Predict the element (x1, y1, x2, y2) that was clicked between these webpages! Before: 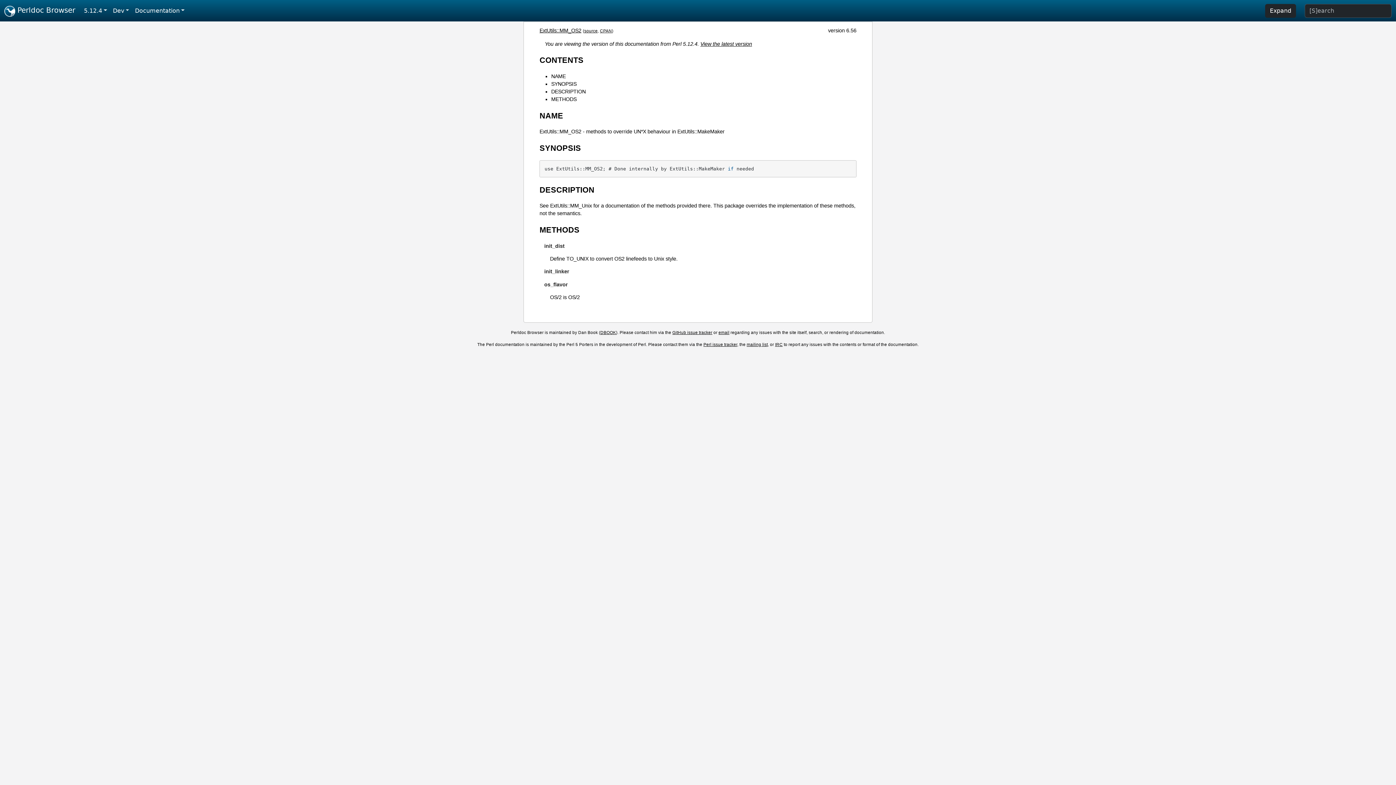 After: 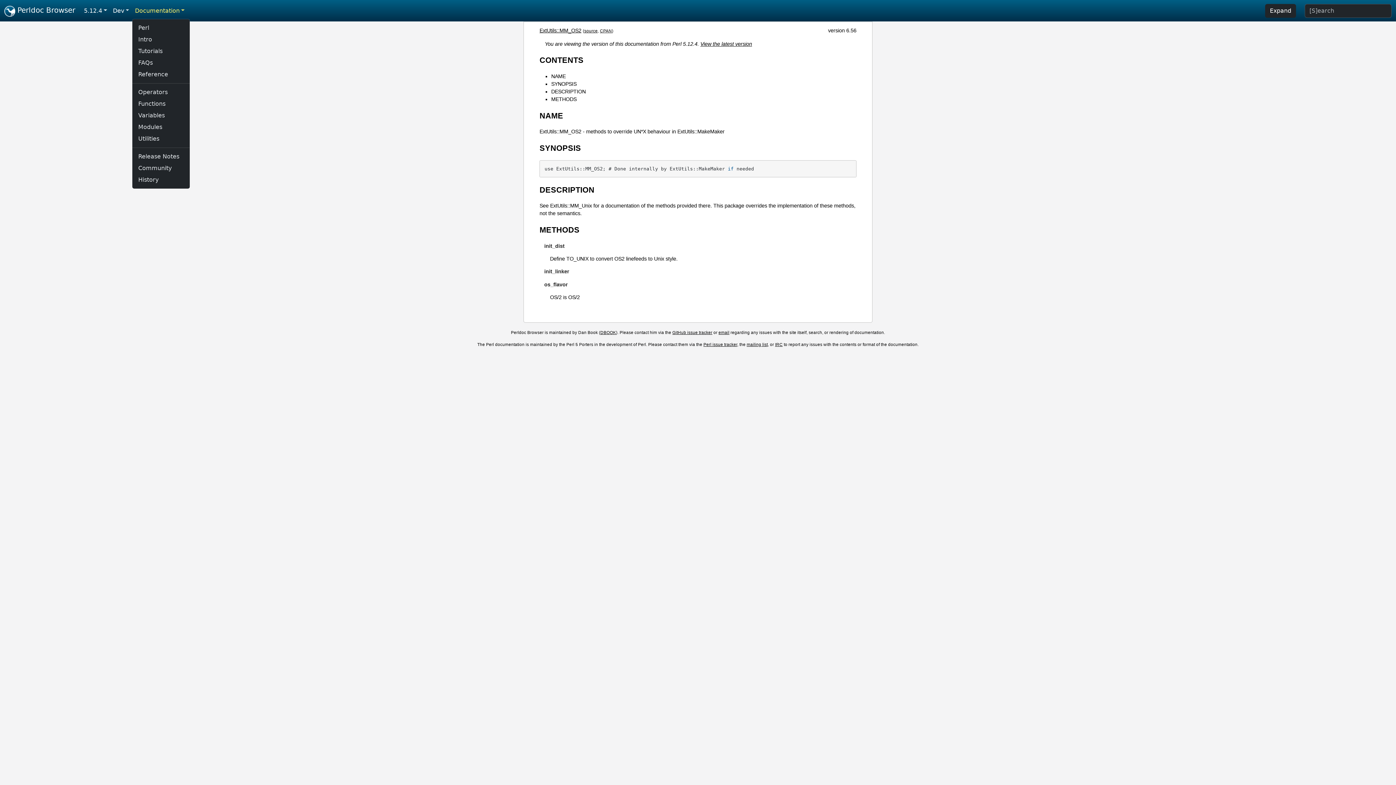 Action: label: Documentation bbox: (132, 3, 187, 18)